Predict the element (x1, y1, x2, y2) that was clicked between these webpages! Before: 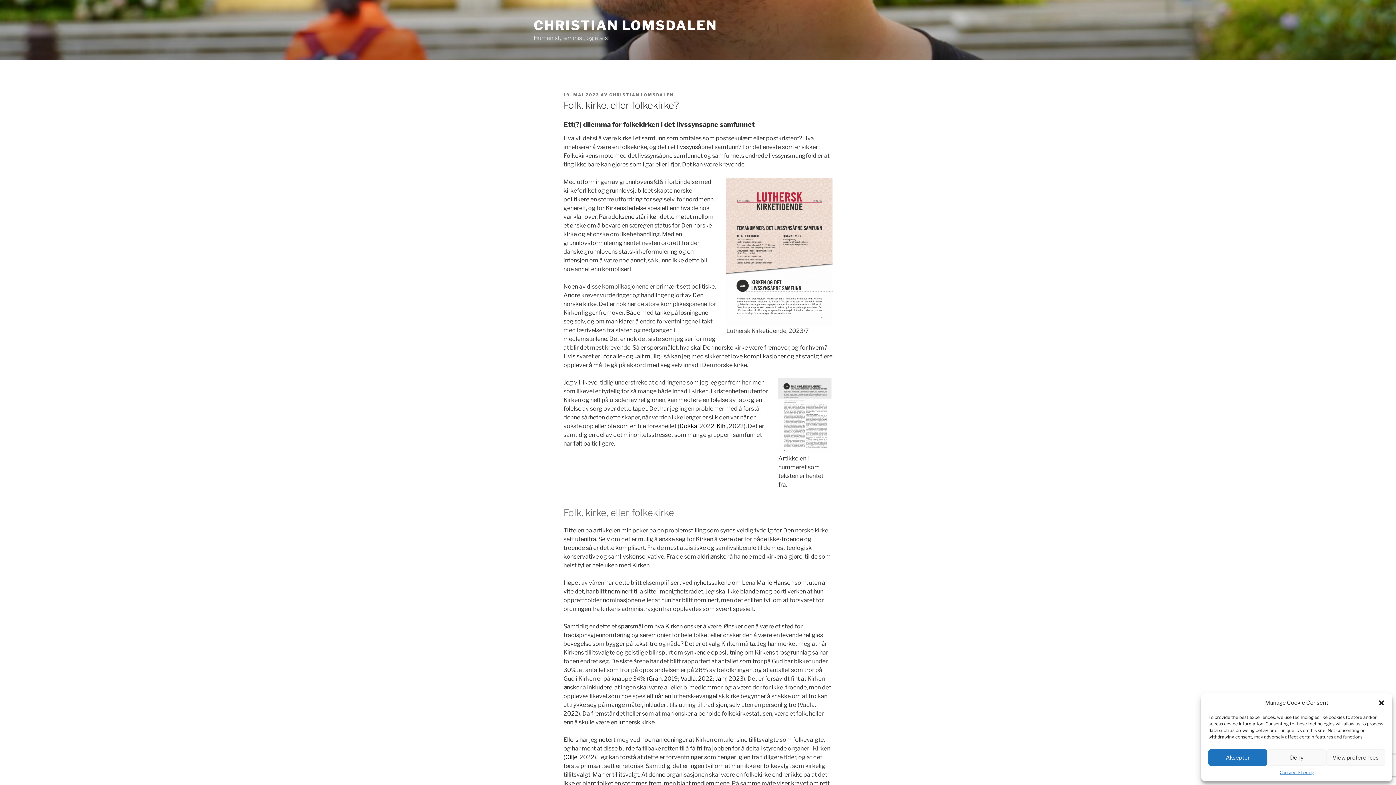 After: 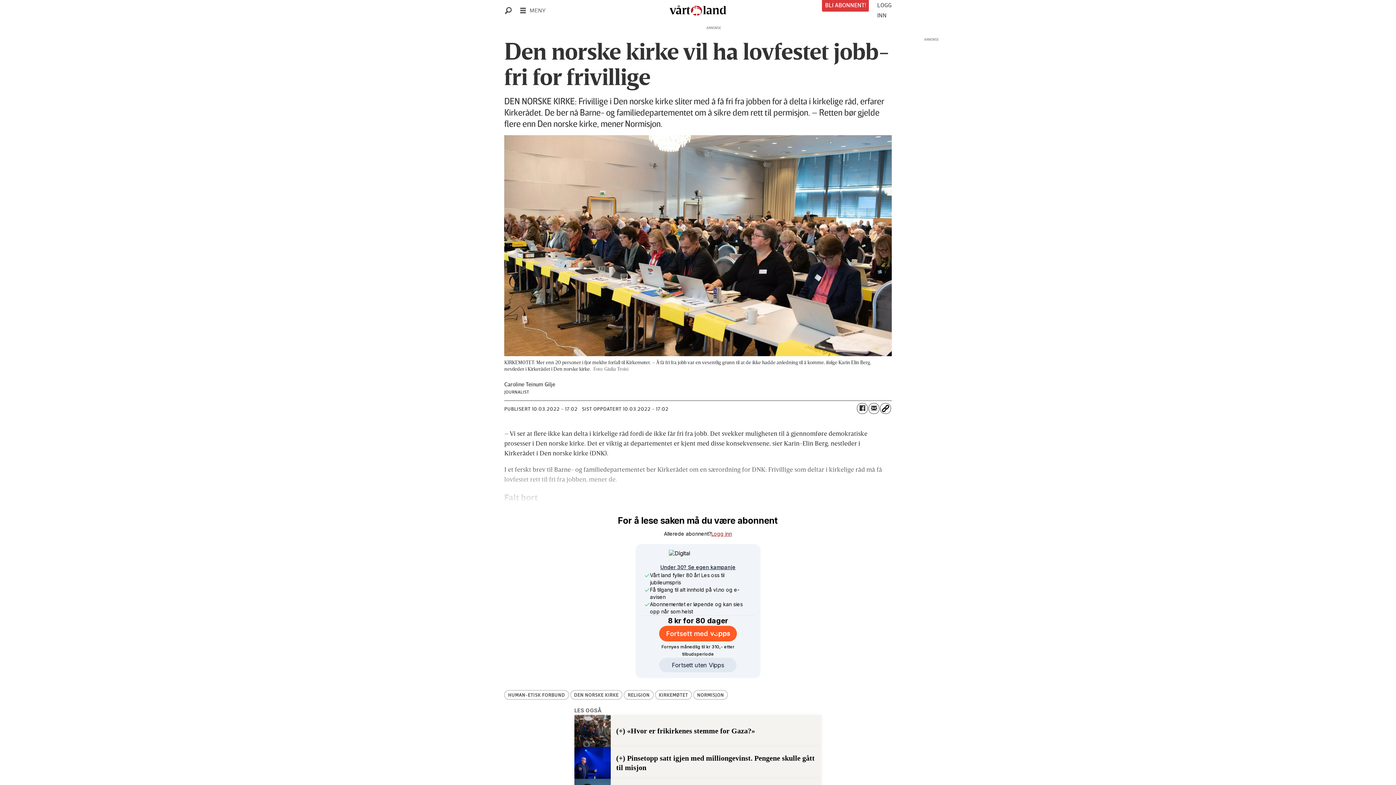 Action: label: Gilje bbox: (565, 754, 577, 761)